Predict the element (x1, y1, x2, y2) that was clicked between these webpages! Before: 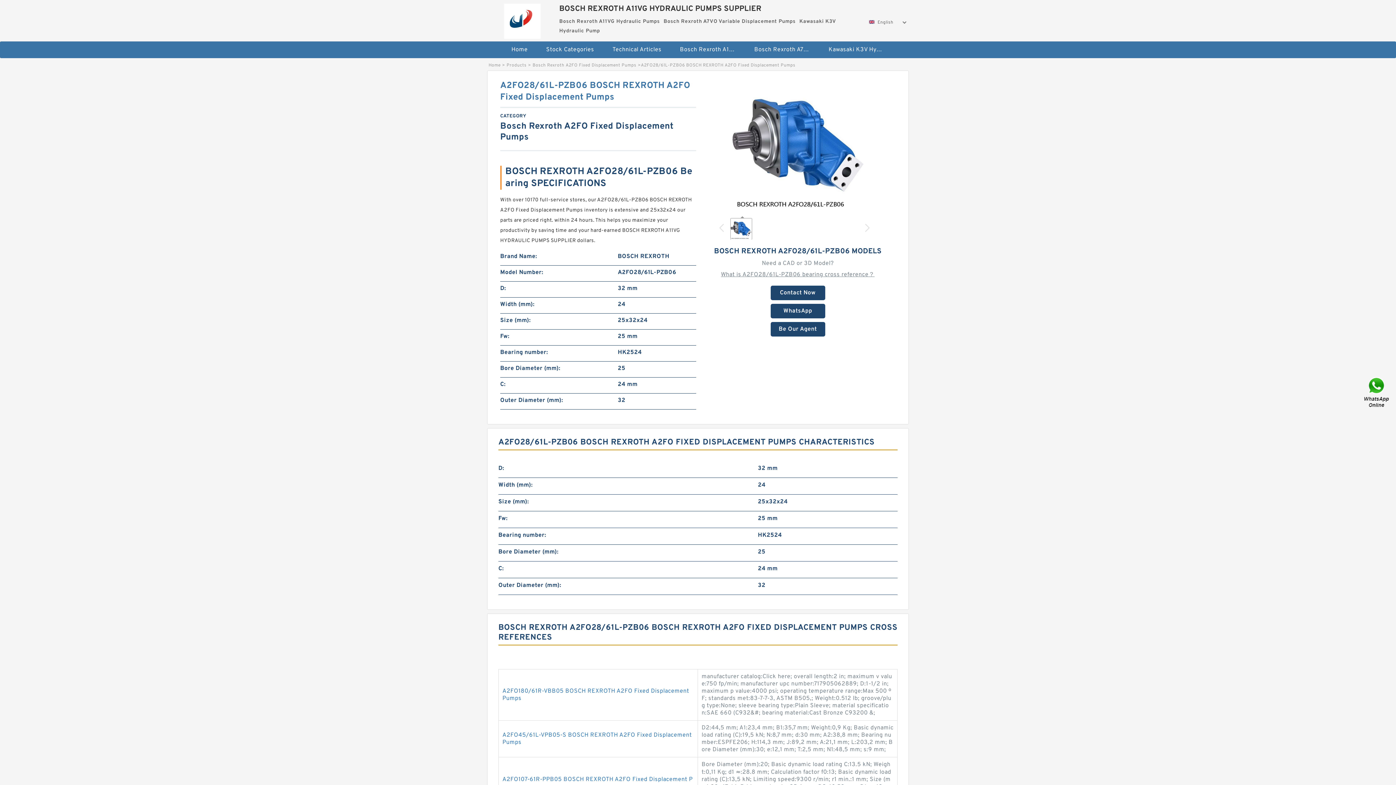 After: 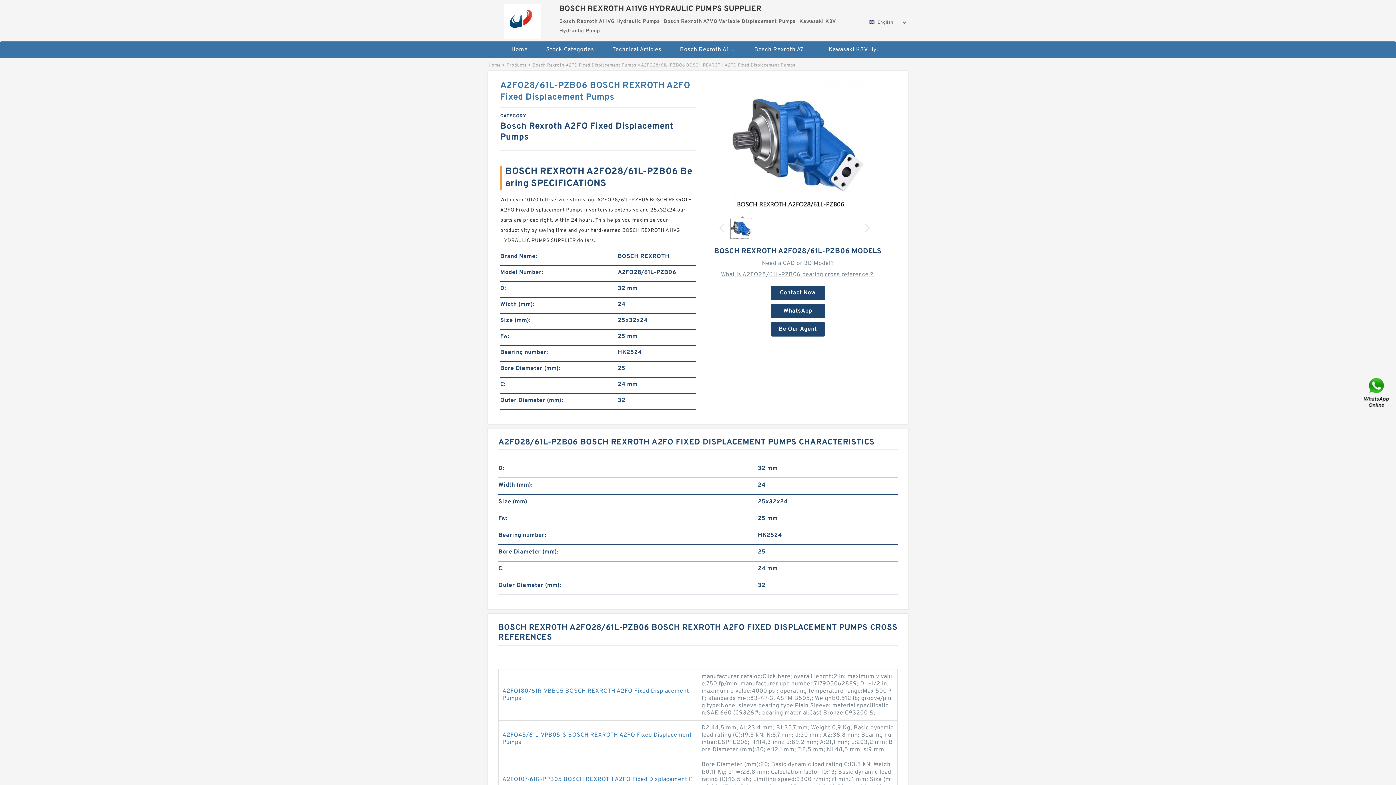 Action: bbox: (719, 223, 723, 231)